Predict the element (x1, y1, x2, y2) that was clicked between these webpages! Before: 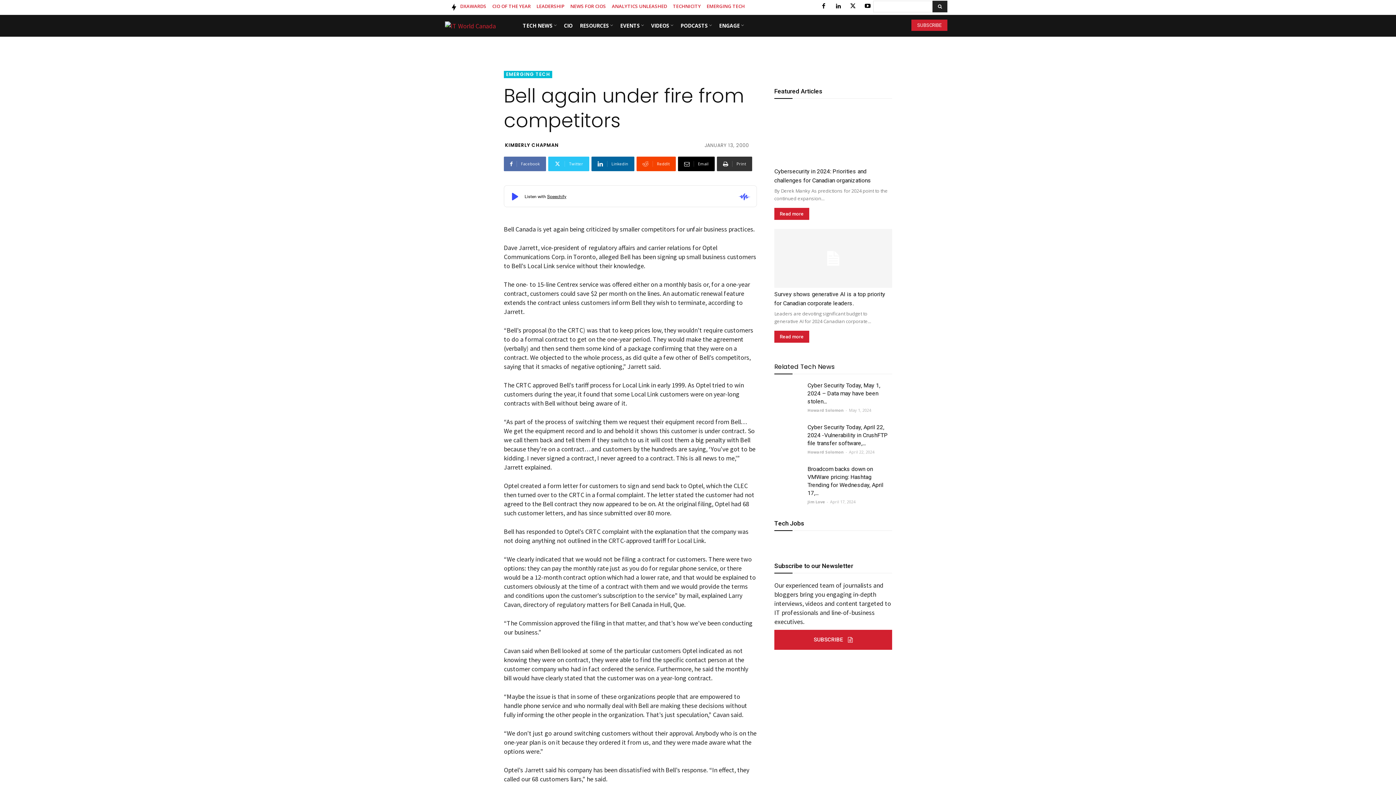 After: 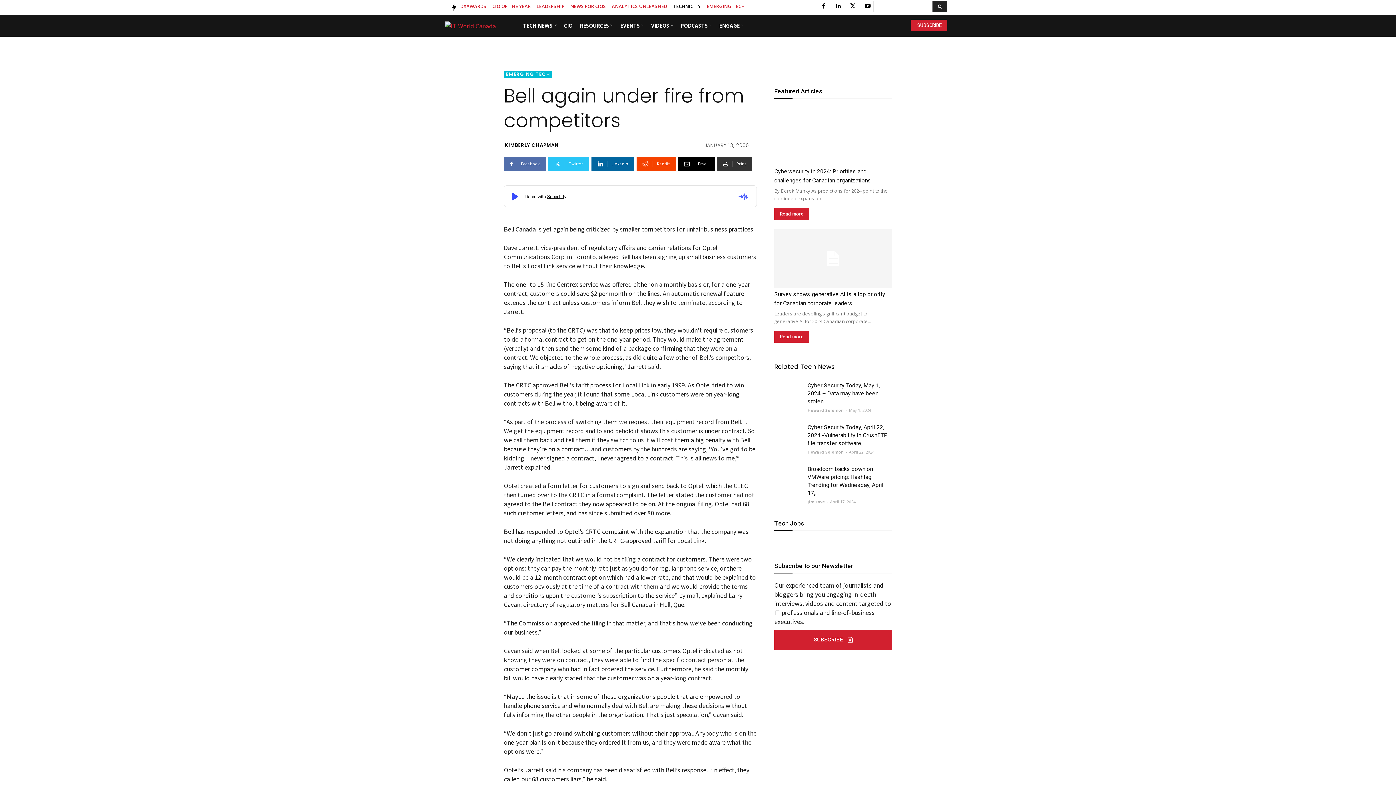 Action: label: TECHNICITY bbox: (673, 3, 701, 8)